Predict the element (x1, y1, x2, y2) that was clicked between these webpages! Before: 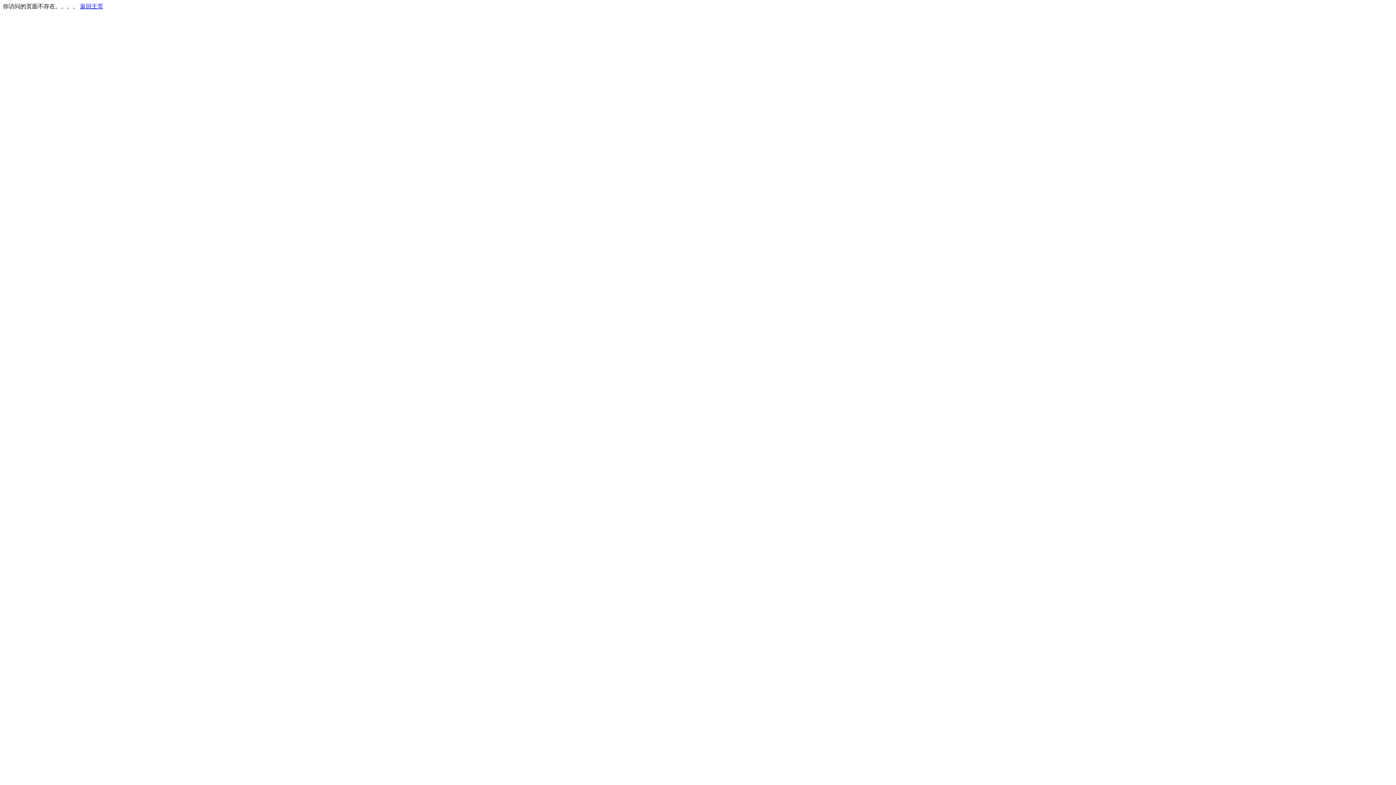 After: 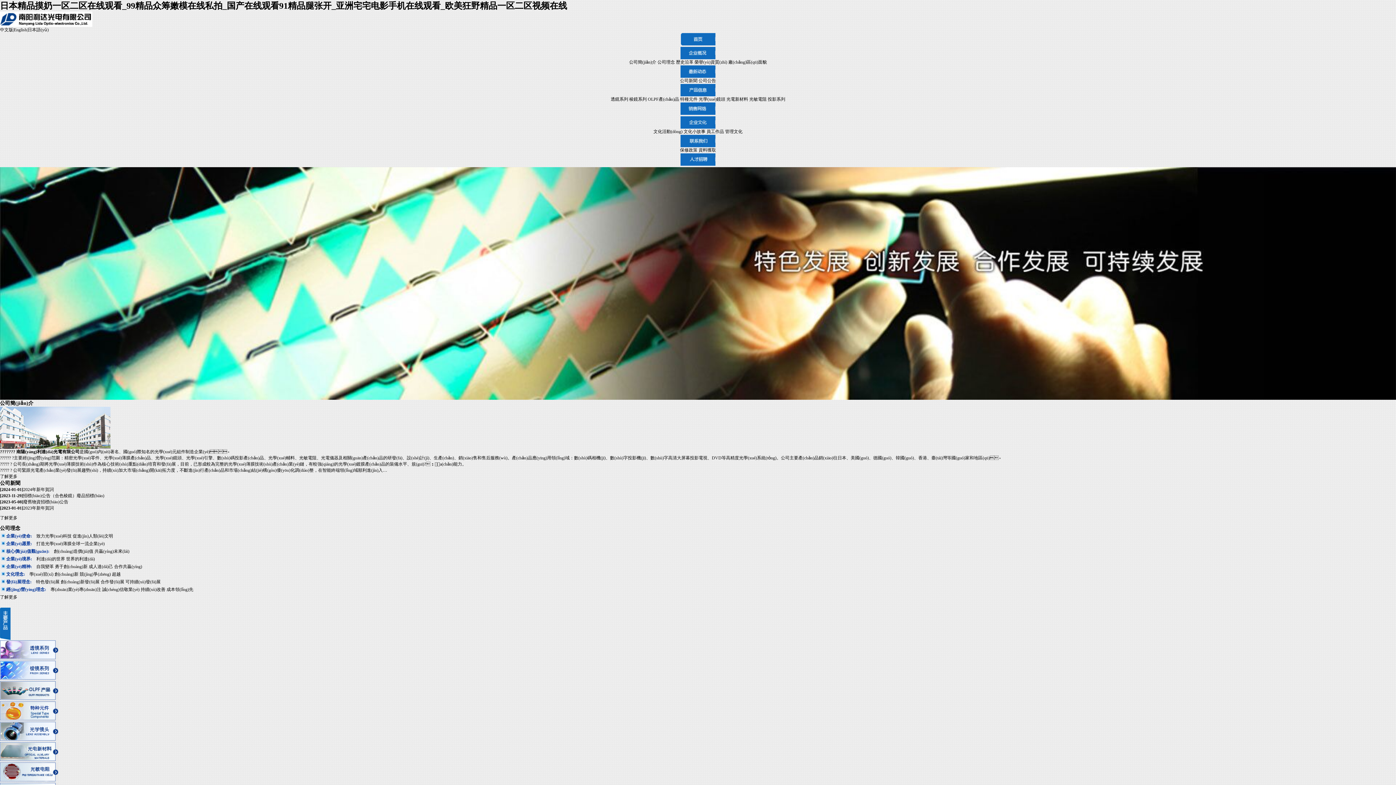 Action: bbox: (80, 3, 103, 9) label: 返回主页